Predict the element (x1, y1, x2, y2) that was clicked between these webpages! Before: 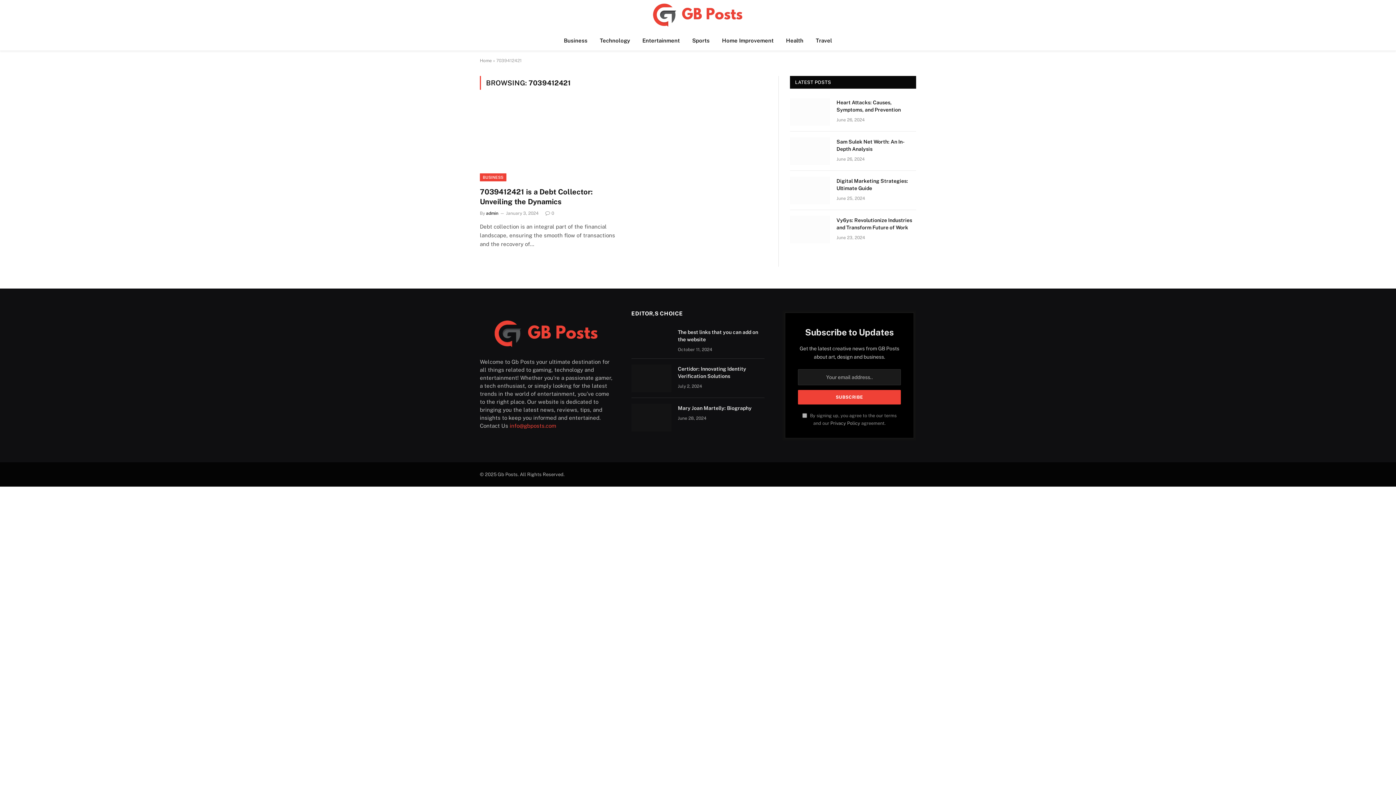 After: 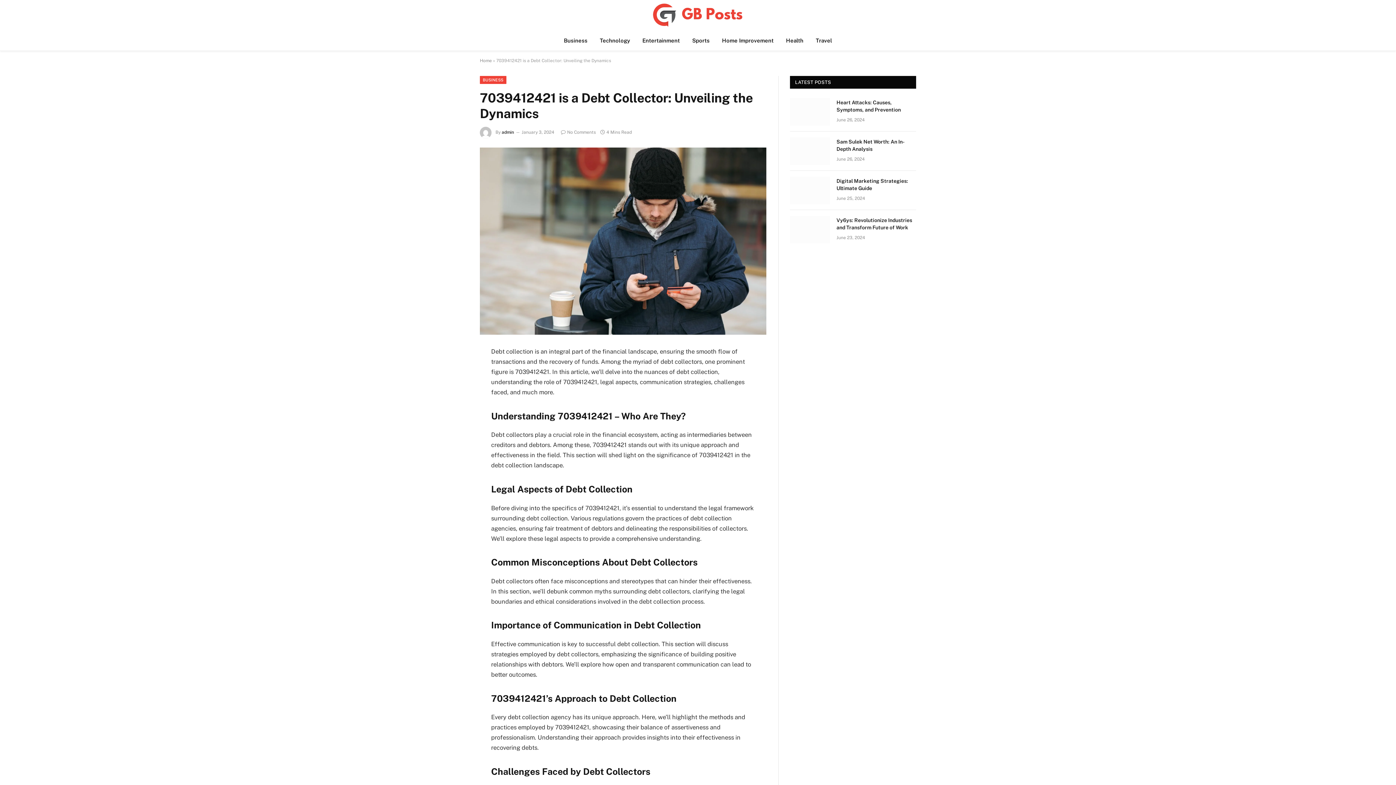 Action: bbox: (480, 104, 616, 181)